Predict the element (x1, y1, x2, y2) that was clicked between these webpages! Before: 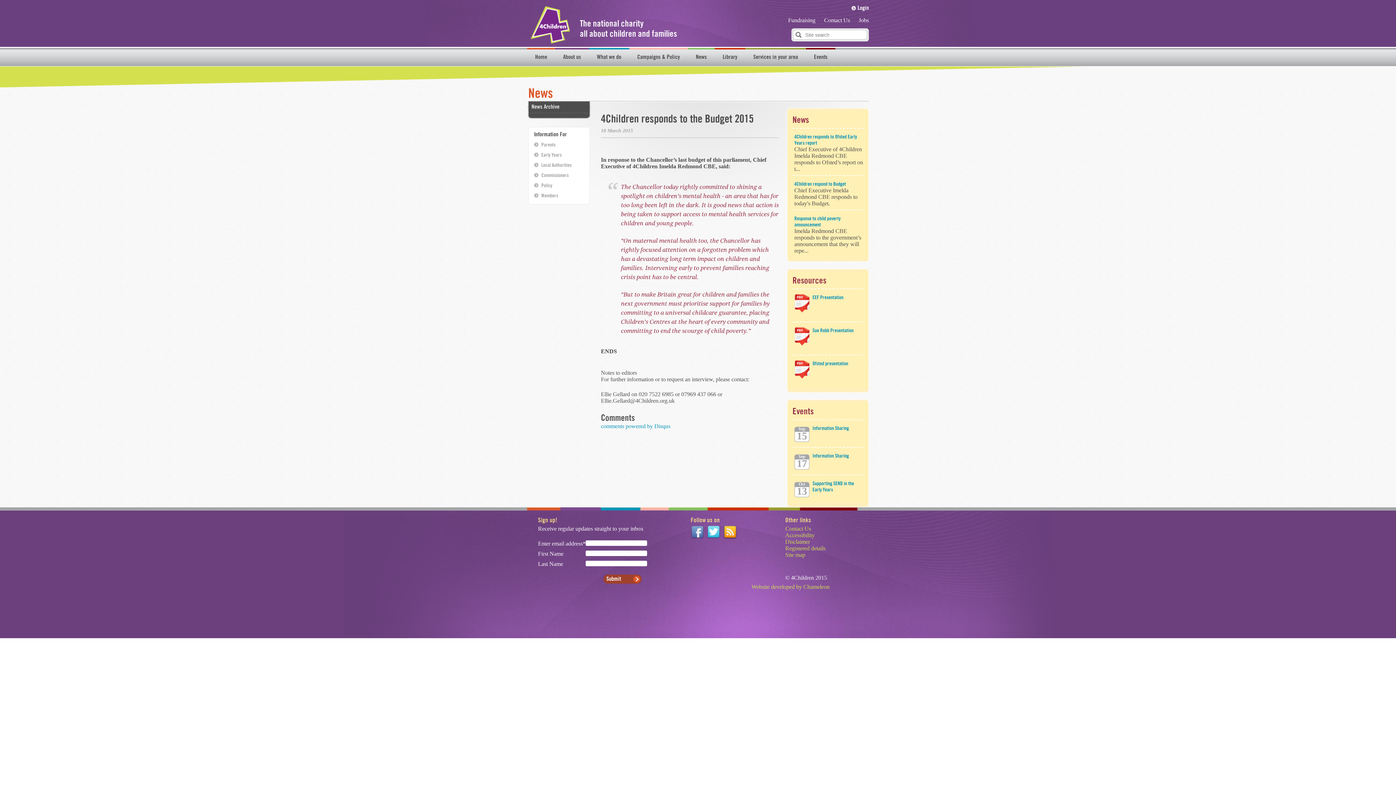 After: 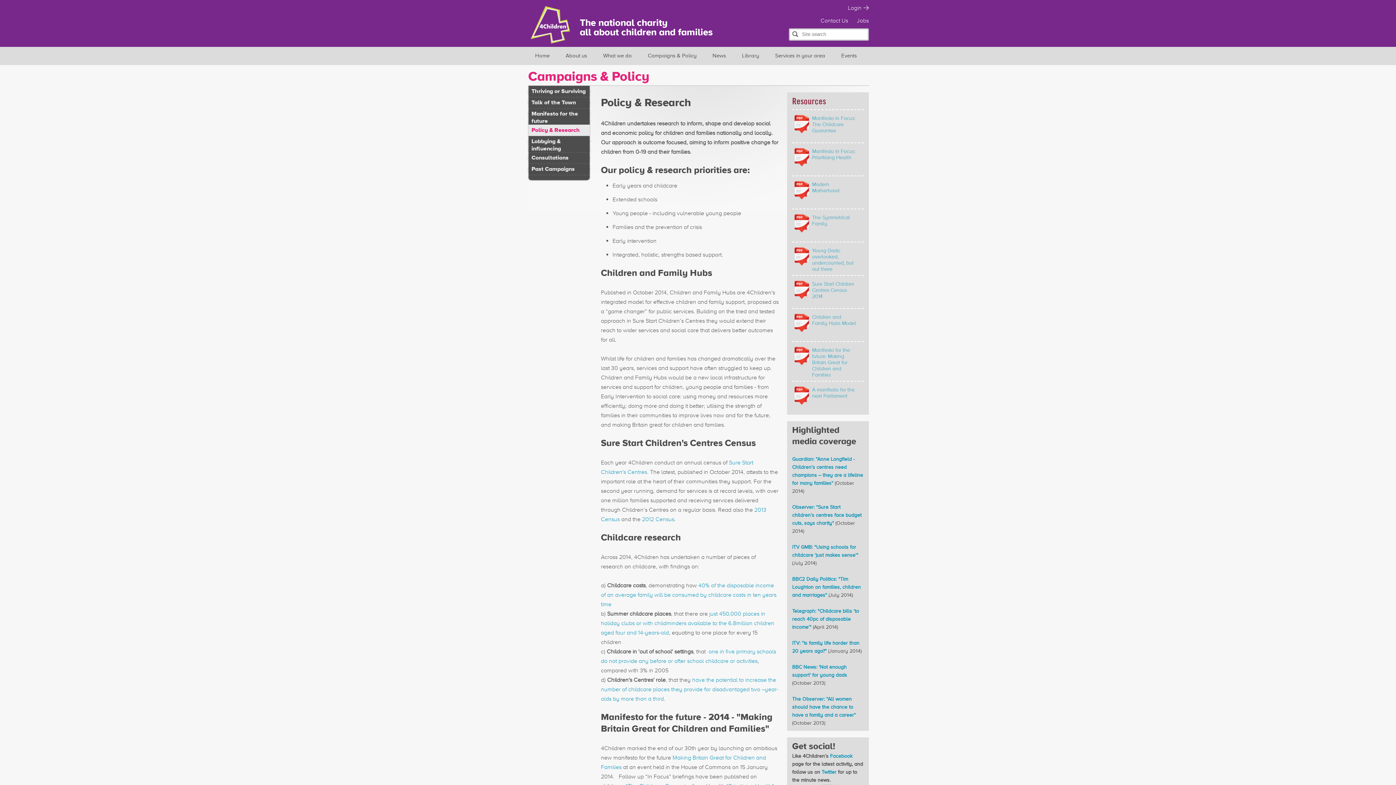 Action: label: Policy bbox: (541, 182, 552, 188)